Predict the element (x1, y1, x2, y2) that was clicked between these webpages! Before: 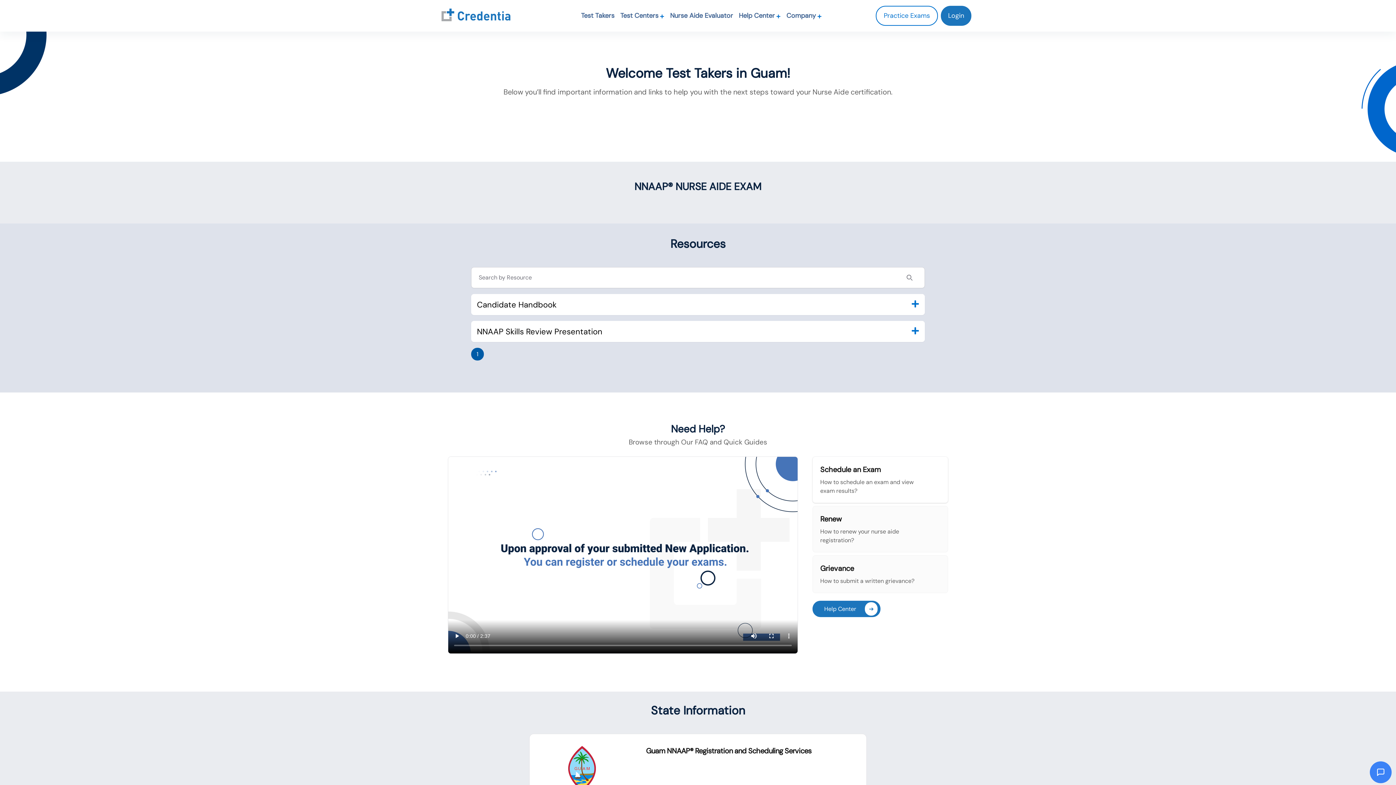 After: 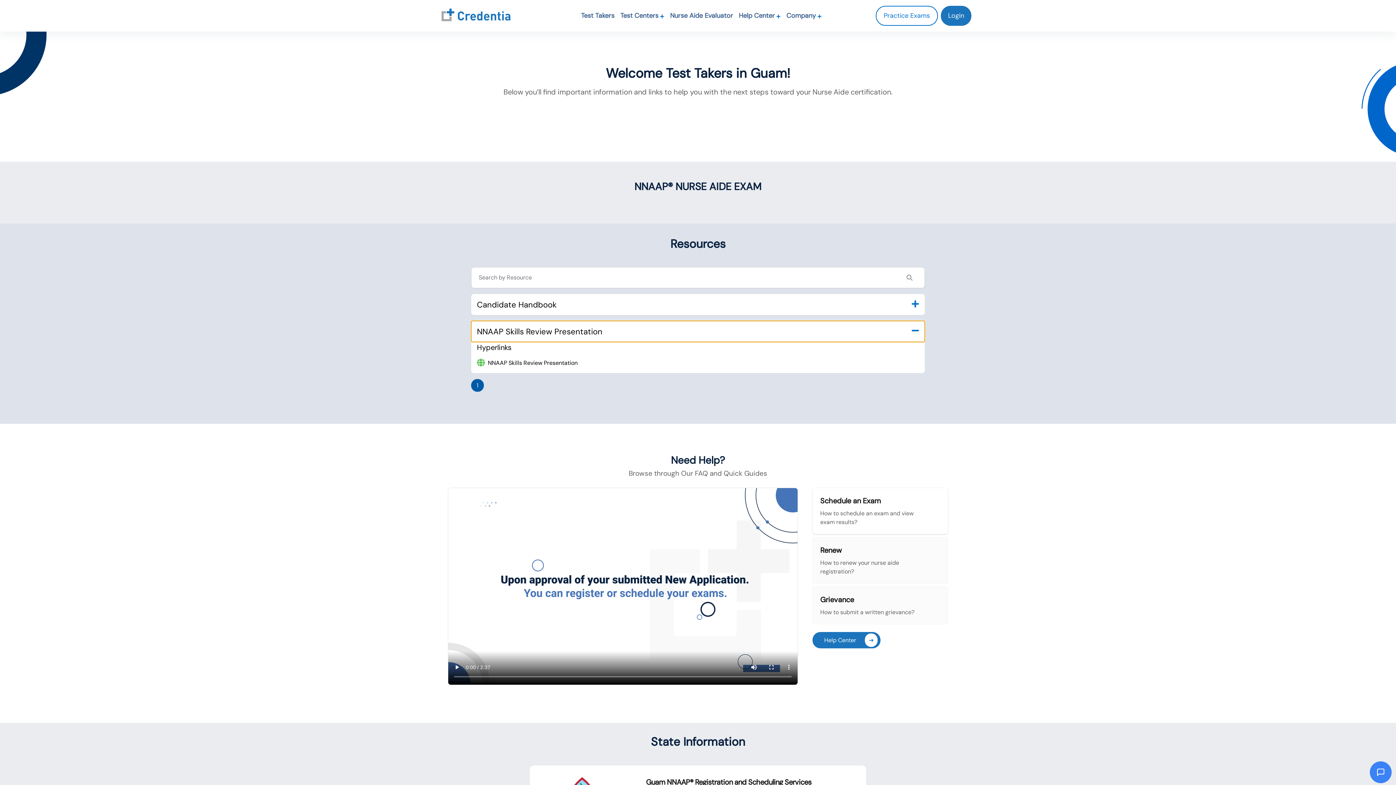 Action: label: NNAAP Skills Review Presentation bbox: (471, 321, 925, 342)